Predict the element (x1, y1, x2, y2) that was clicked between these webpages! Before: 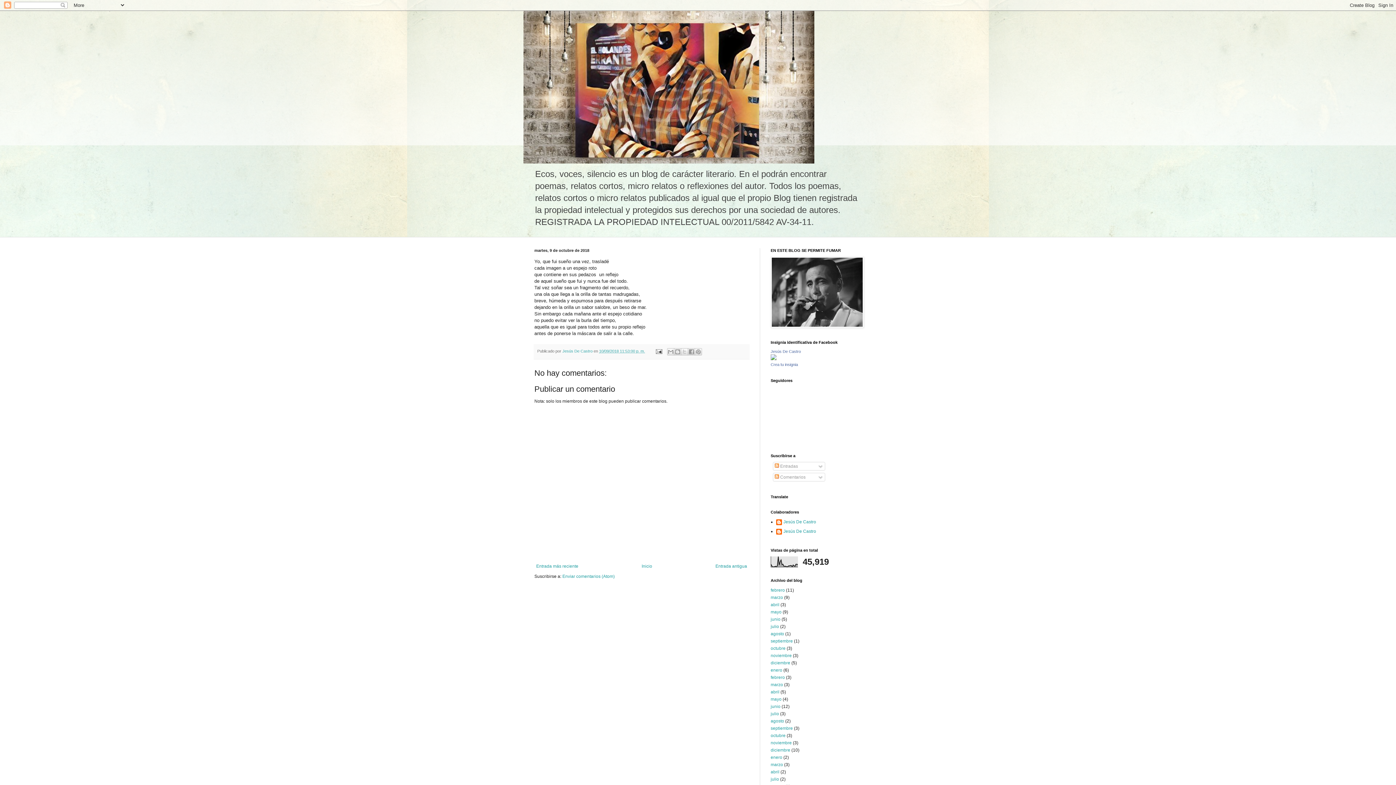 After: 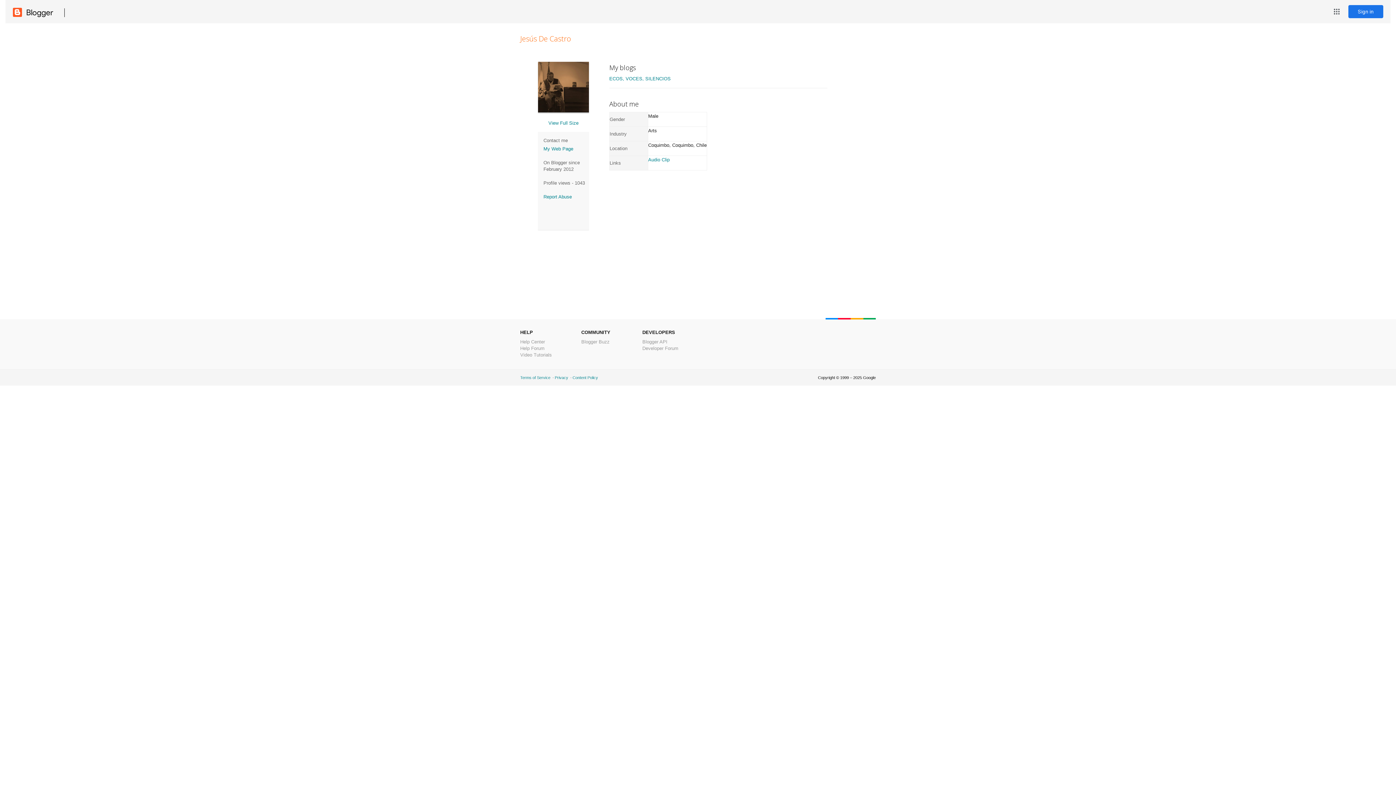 Action: bbox: (776, 519, 816, 526) label: Jesús De Castro